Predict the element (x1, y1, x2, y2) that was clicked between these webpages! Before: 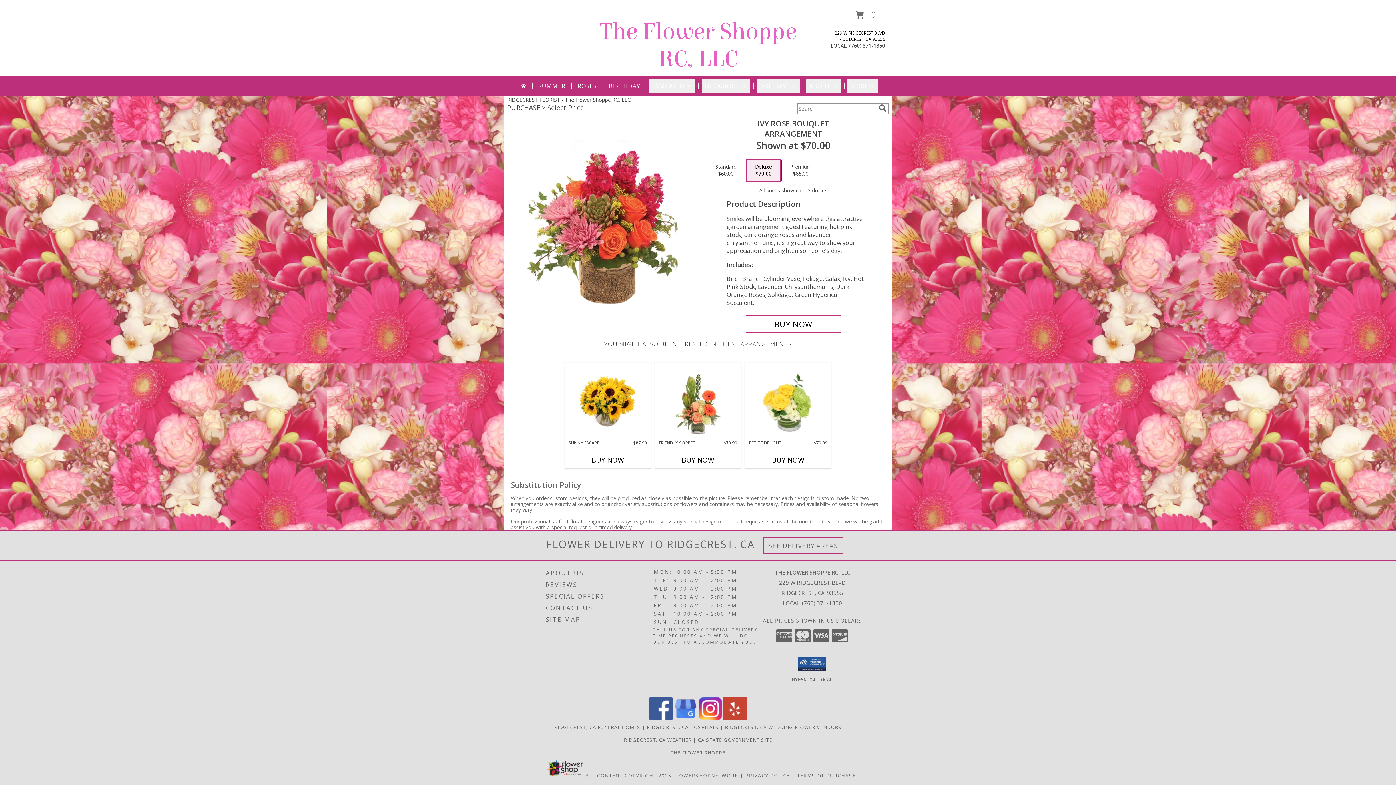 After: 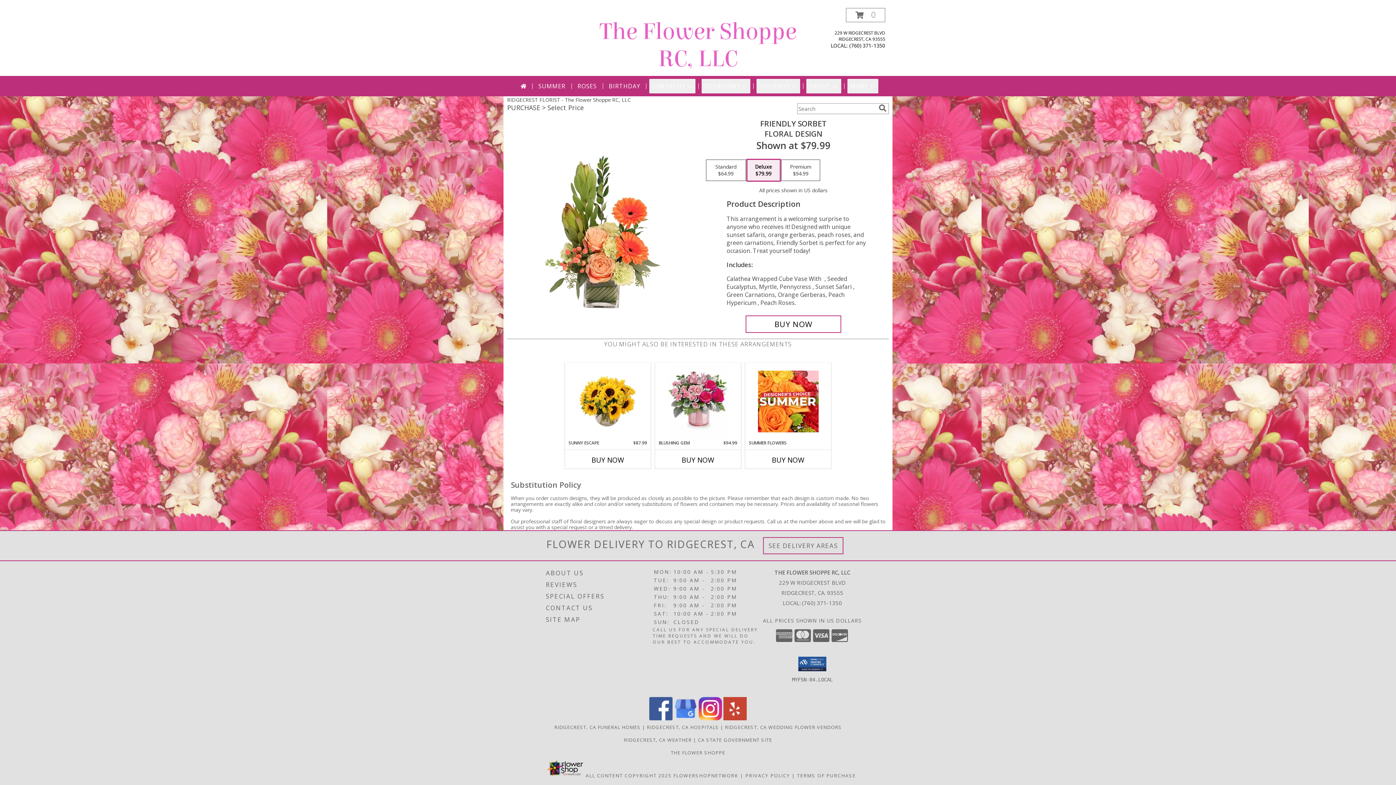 Action: bbox: (667, 364, 728, 438) label: View Friendly Sorbet Floral Design  Info